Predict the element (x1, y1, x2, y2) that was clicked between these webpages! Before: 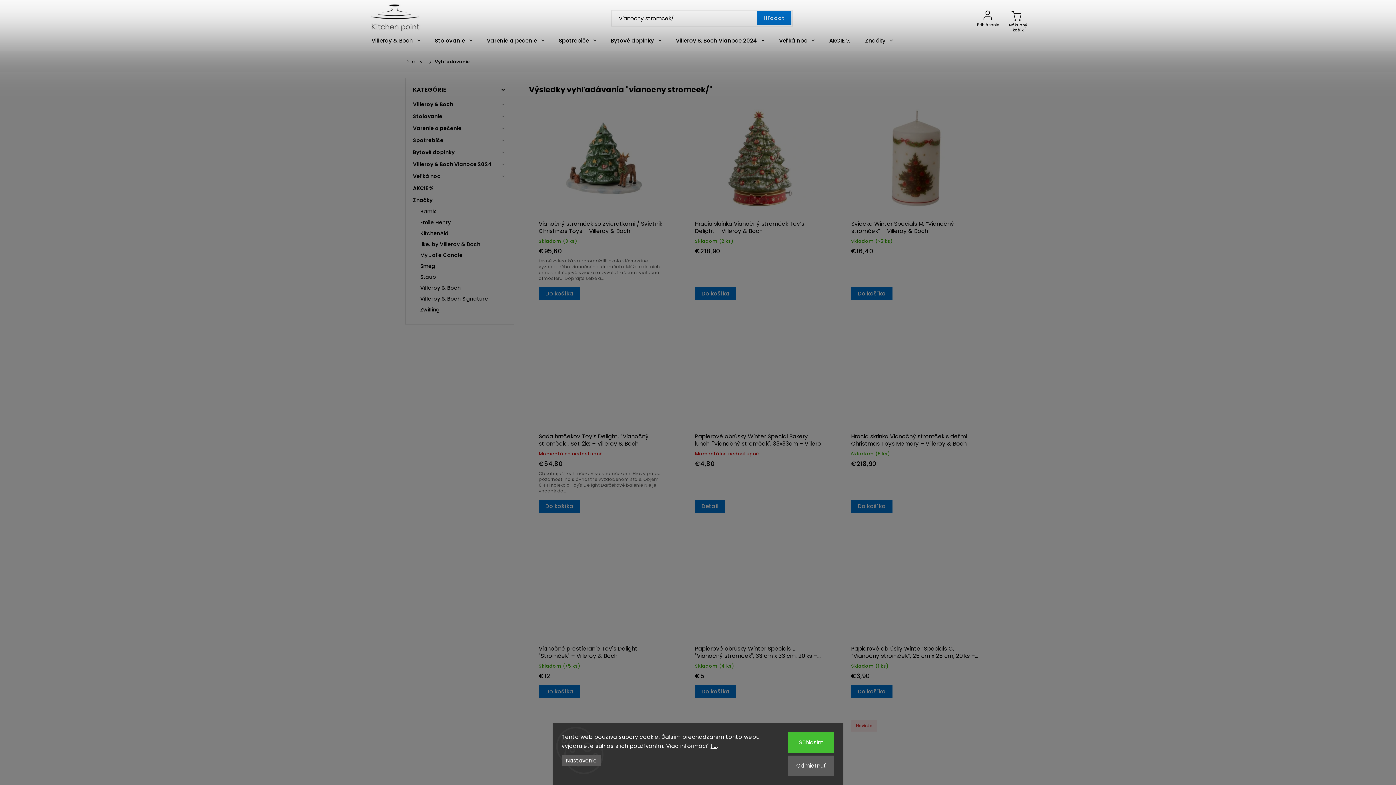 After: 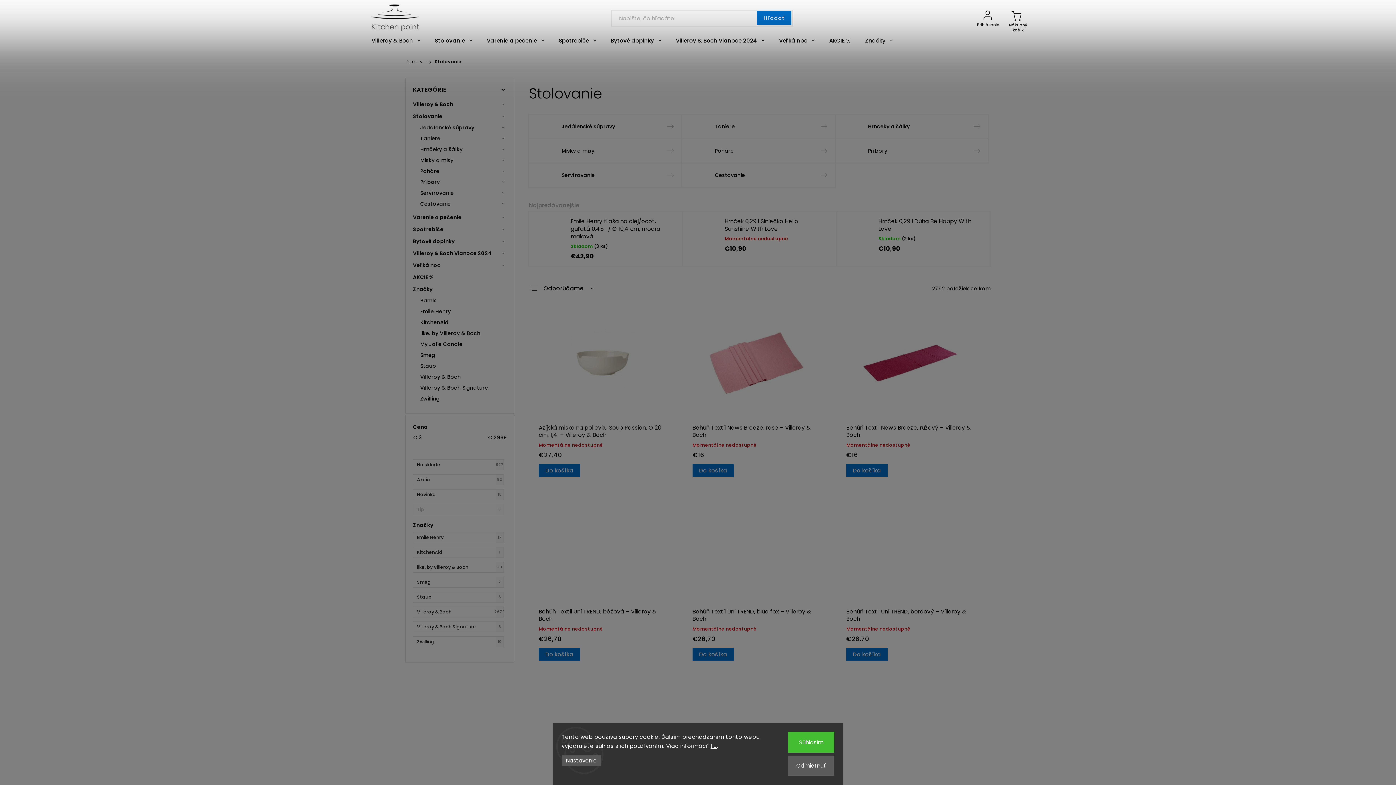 Action: bbox: (413, 110, 506, 122) label: Stolovanie
 